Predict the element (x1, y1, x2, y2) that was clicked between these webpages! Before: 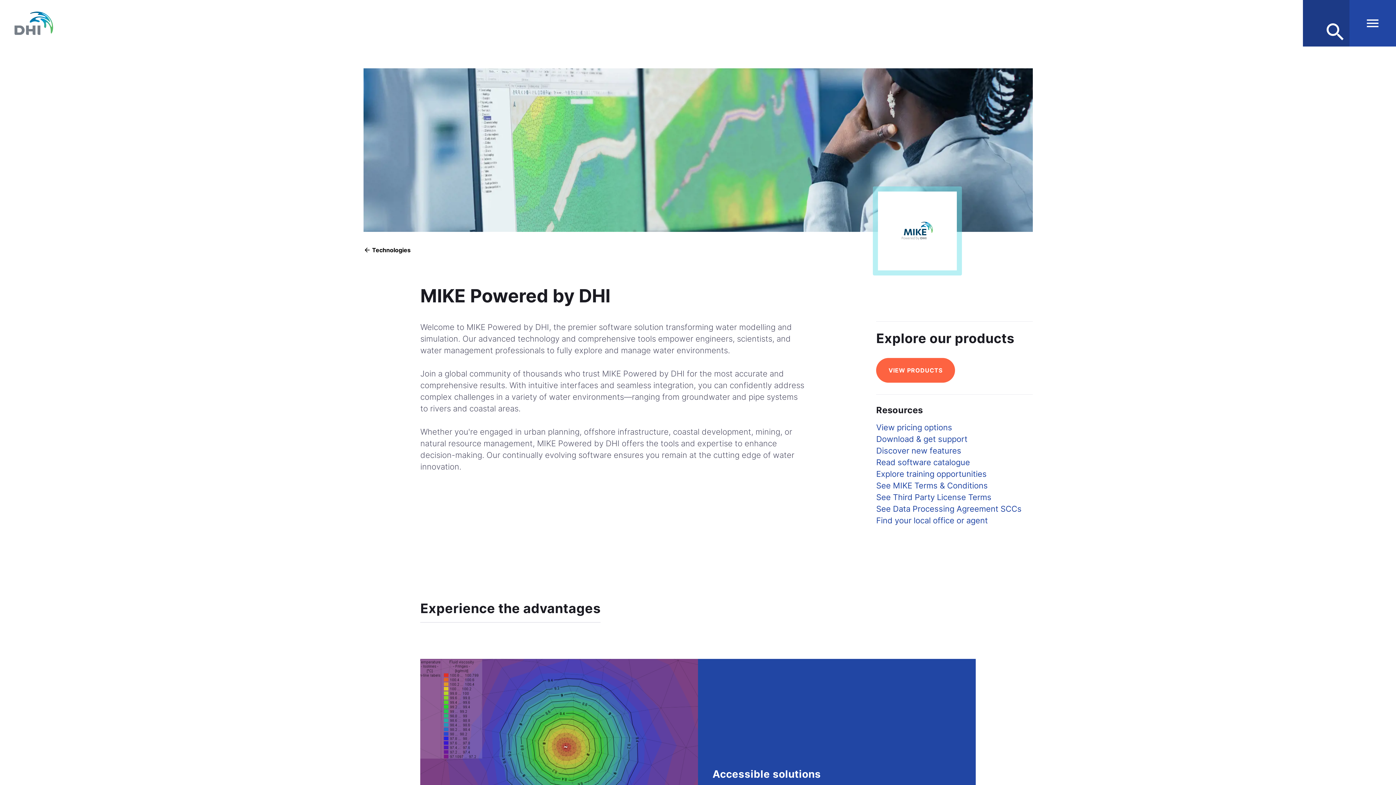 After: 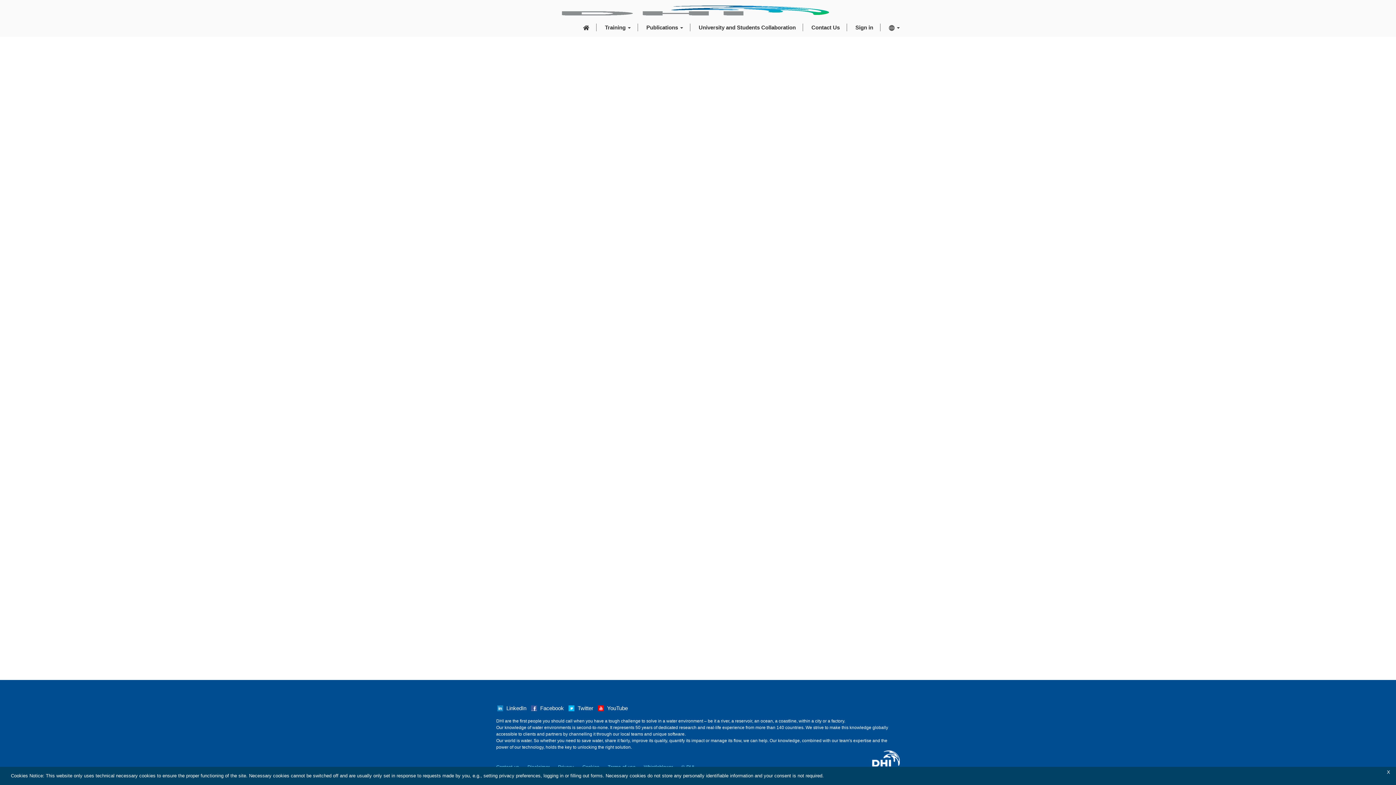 Action: label: Explore training opportunities bbox: (876, 469, 987, 478)